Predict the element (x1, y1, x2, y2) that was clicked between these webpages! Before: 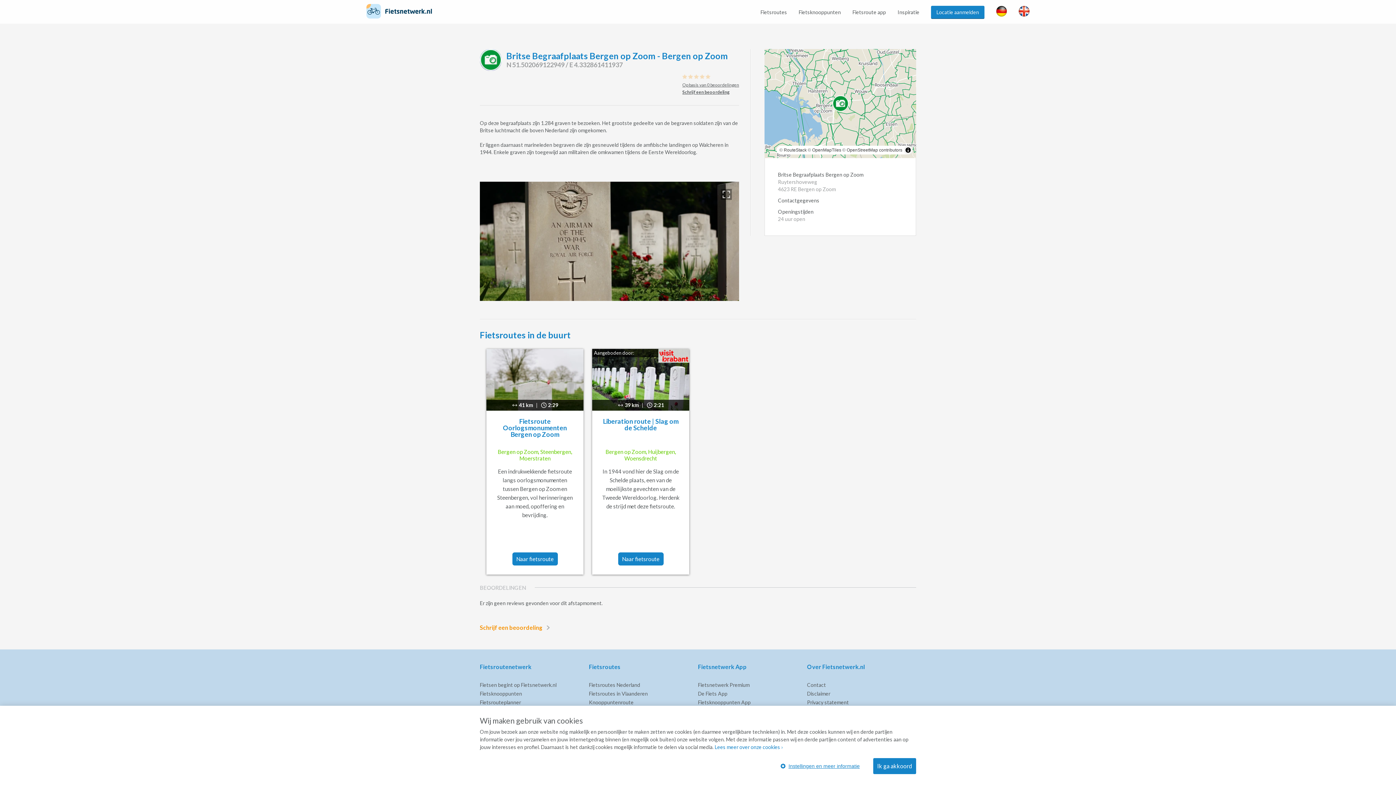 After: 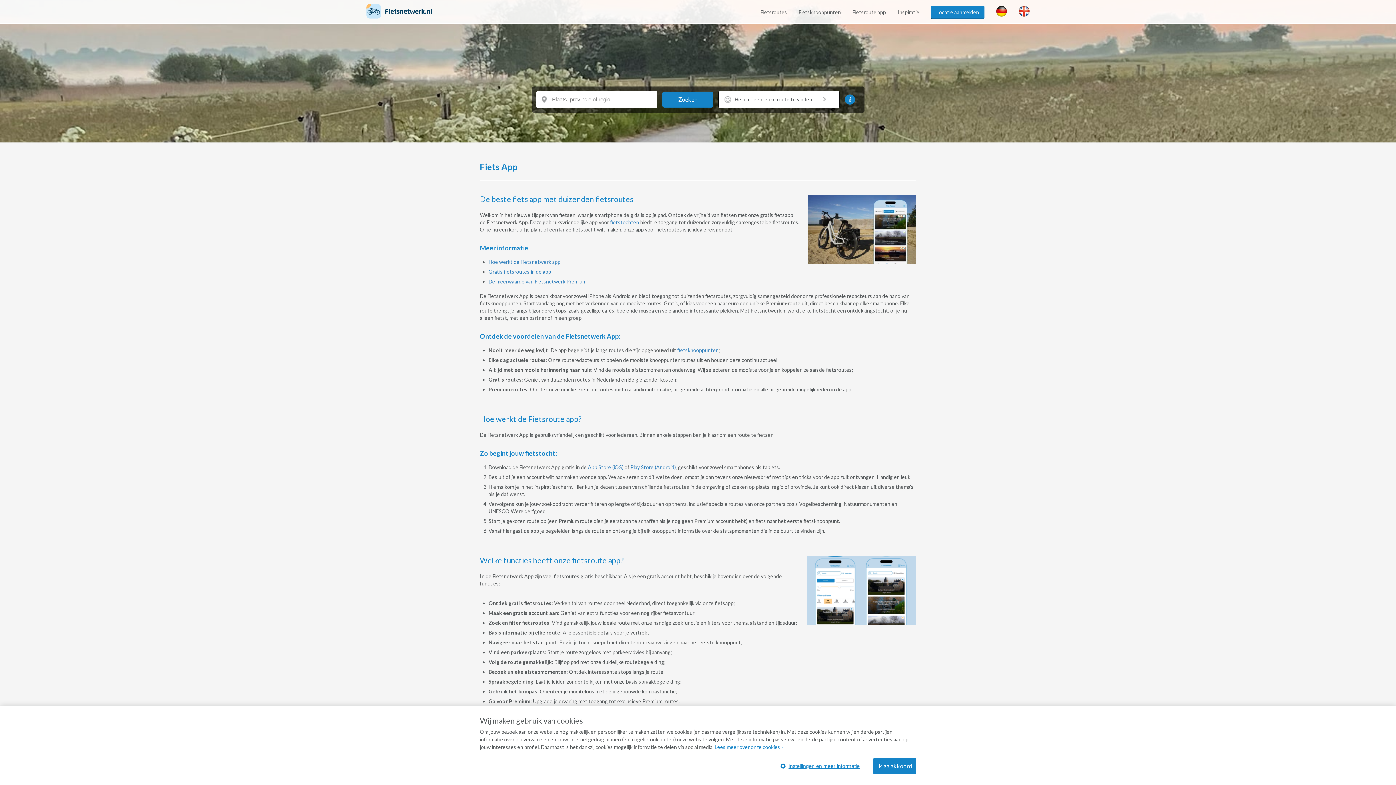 Action: bbox: (698, 690, 727, 697) label: De Fiets App